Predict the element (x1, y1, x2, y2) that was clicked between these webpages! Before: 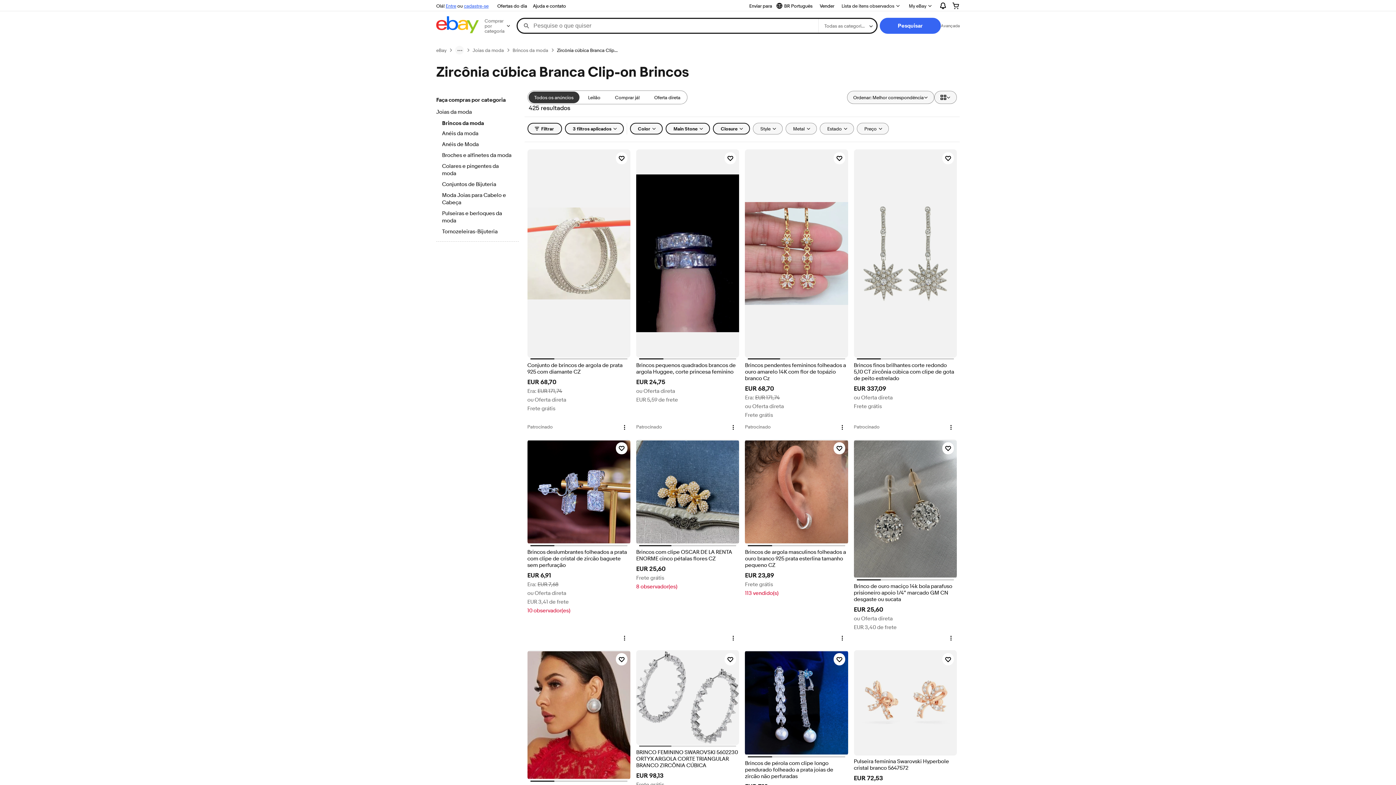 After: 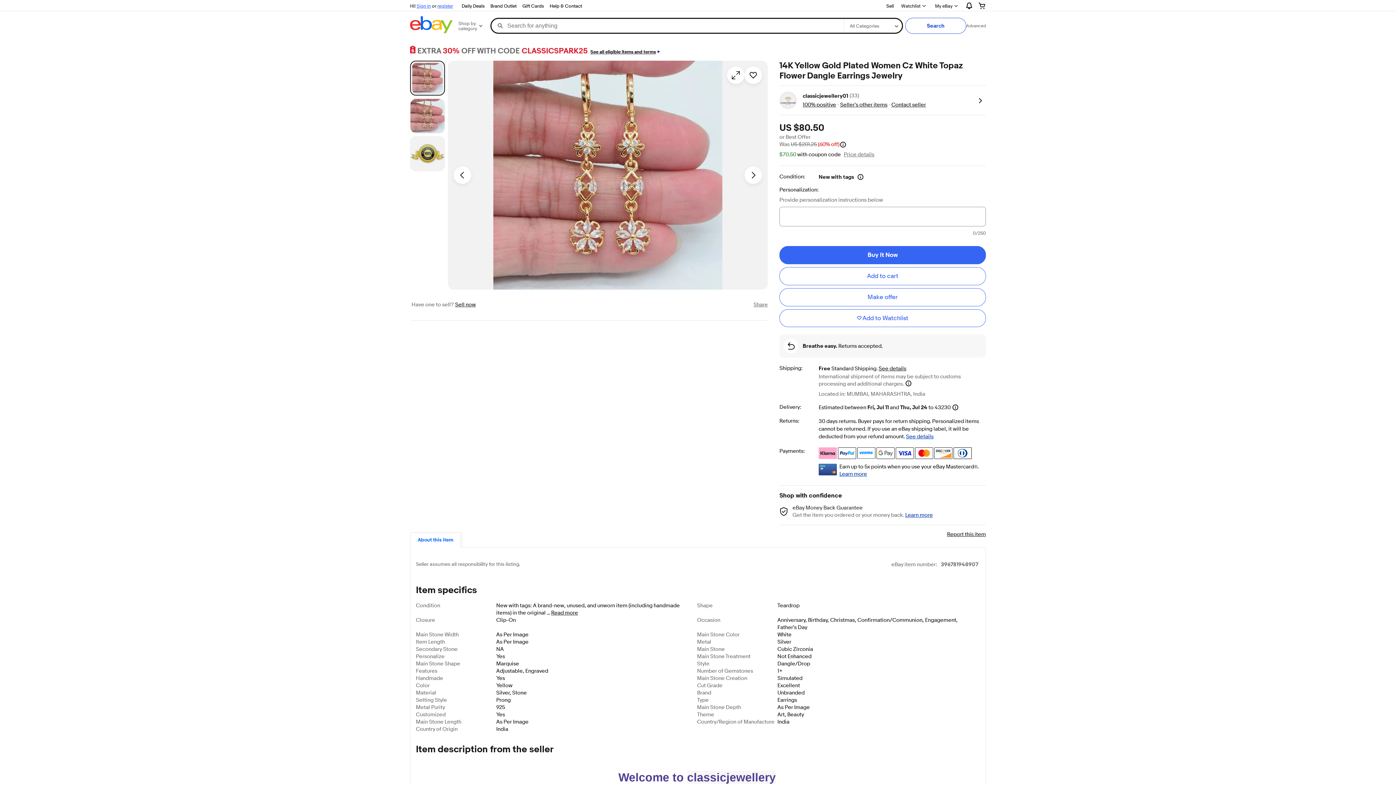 Action: bbox: (745, 149, 848, 357)